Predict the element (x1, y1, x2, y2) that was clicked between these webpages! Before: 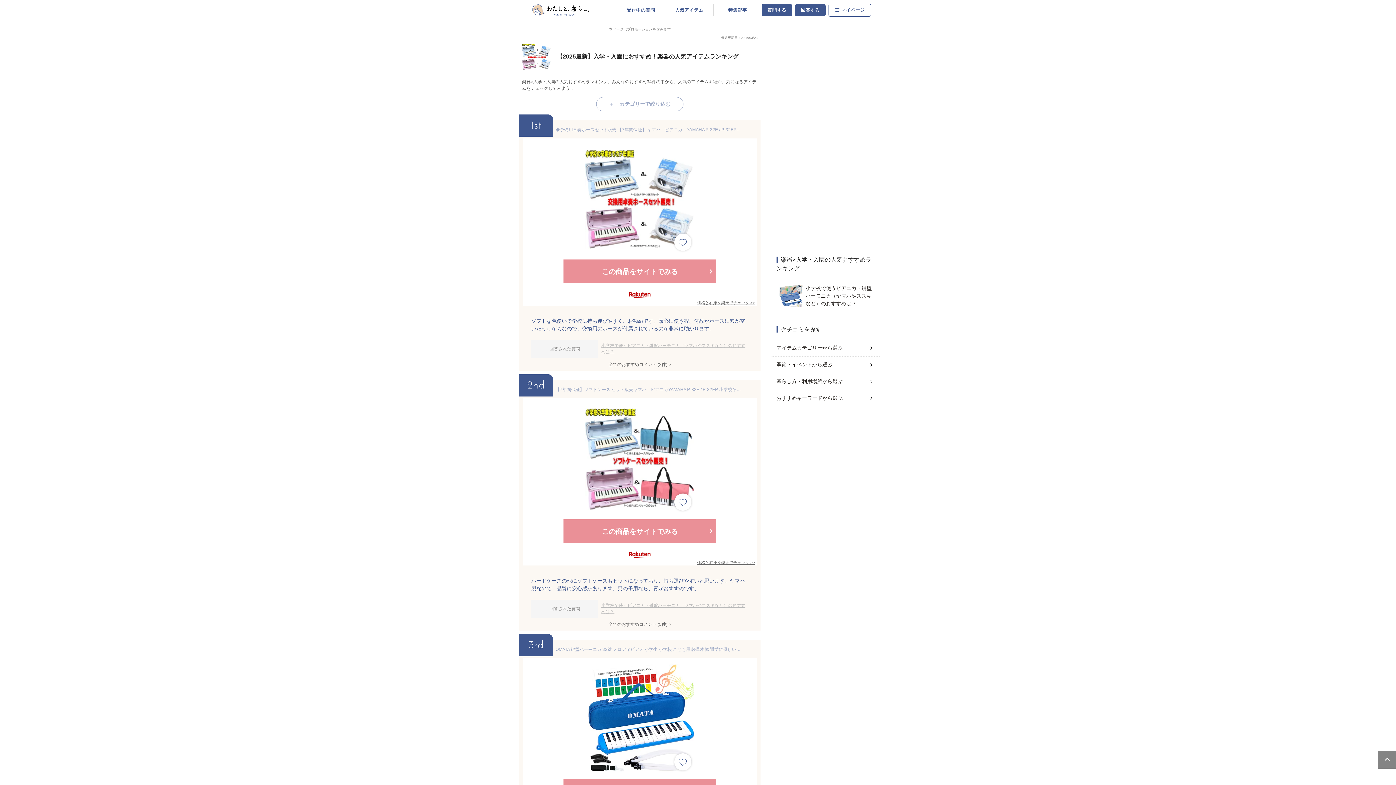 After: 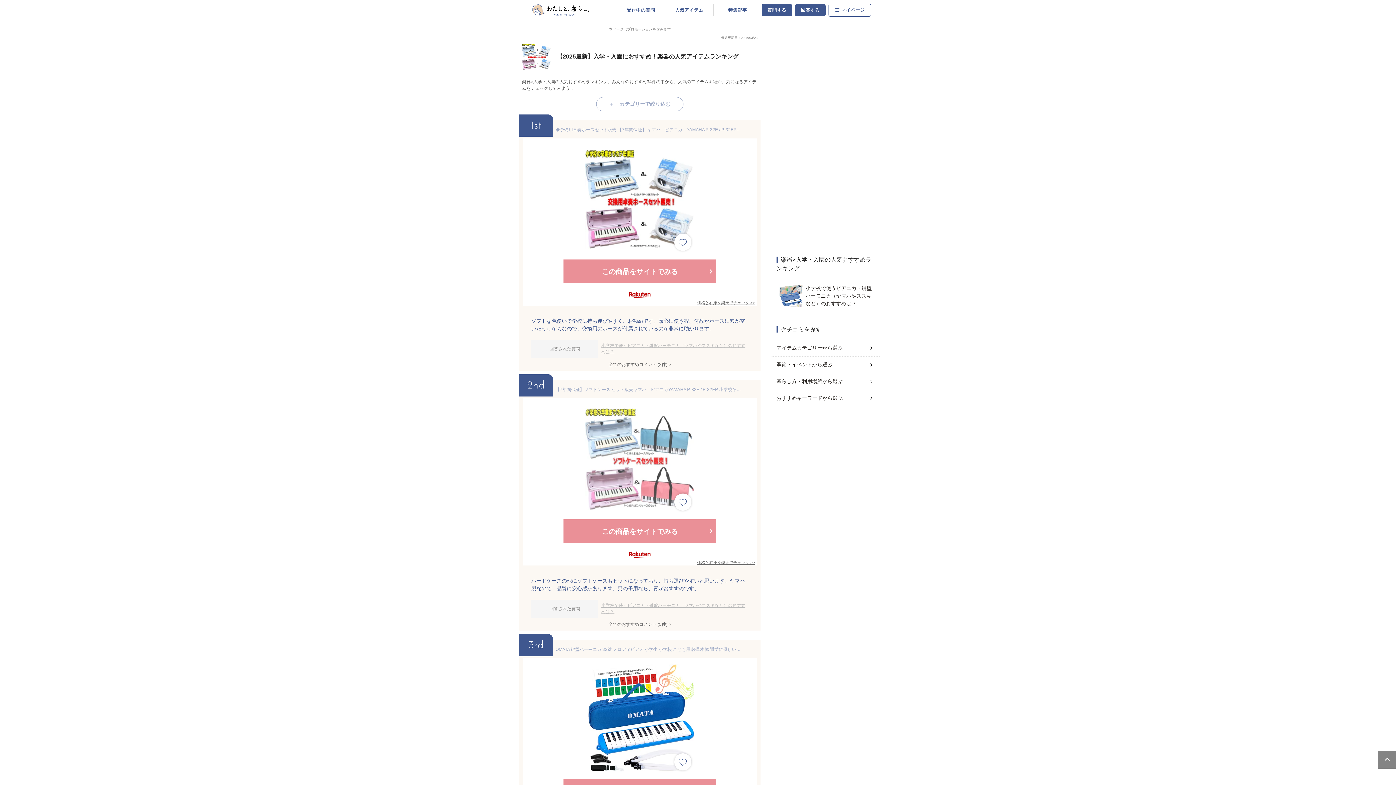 Action: label: 【7年間保証】ソフトケース セット販売ヤマハ　ピアニカYAMAHA P-32E / P-32EP 小学校卒業までの保証 bbox: (519, 387, 760, 519)